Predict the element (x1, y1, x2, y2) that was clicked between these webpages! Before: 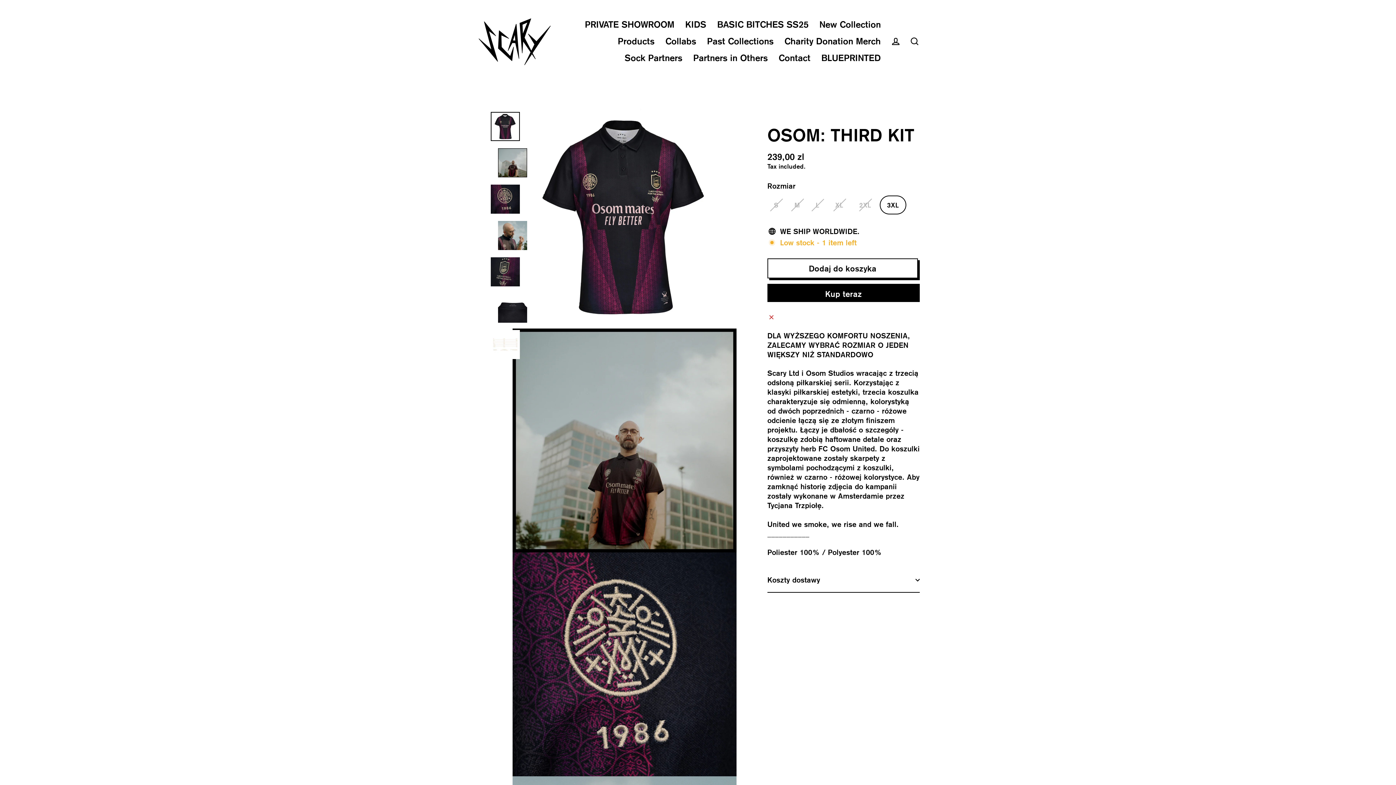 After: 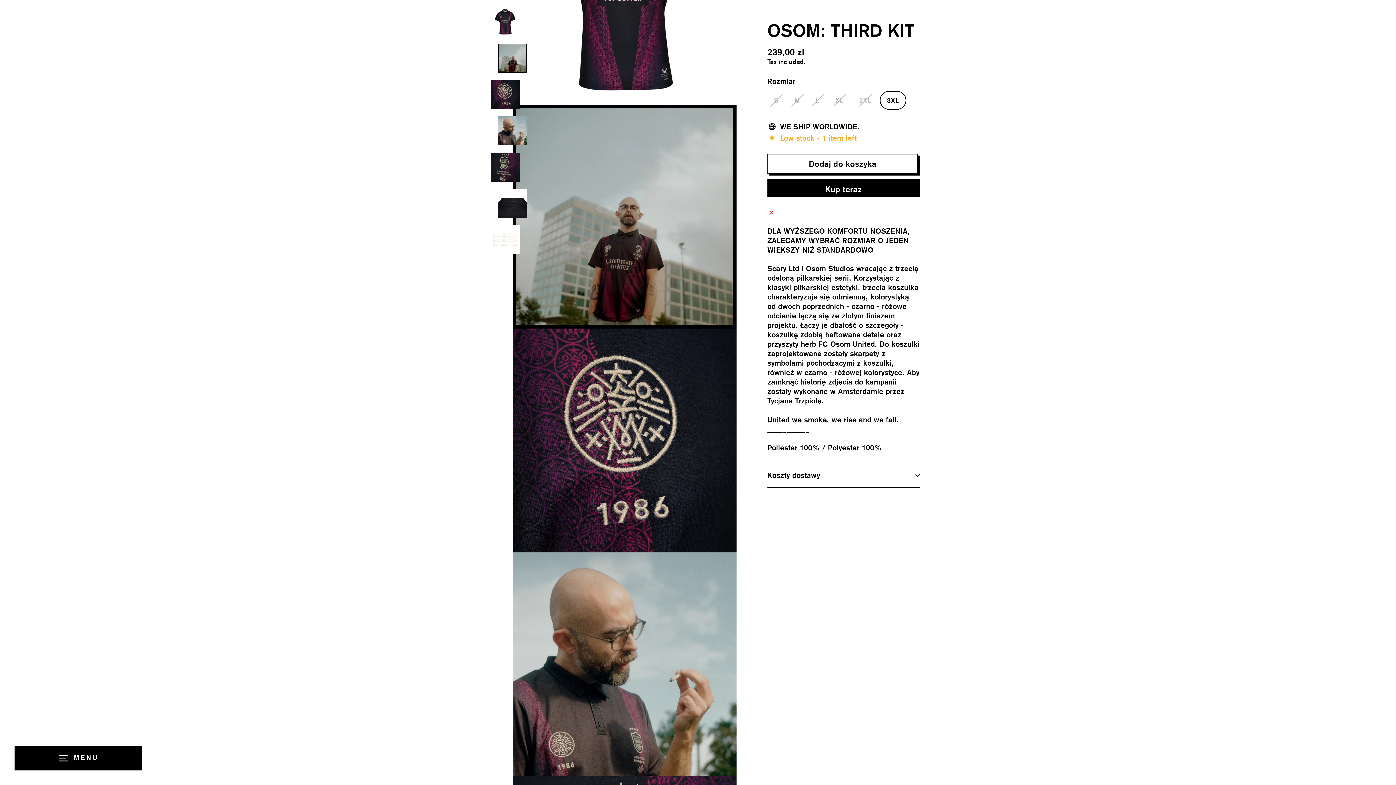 Action: bbox: (498, 148, 527, 177)